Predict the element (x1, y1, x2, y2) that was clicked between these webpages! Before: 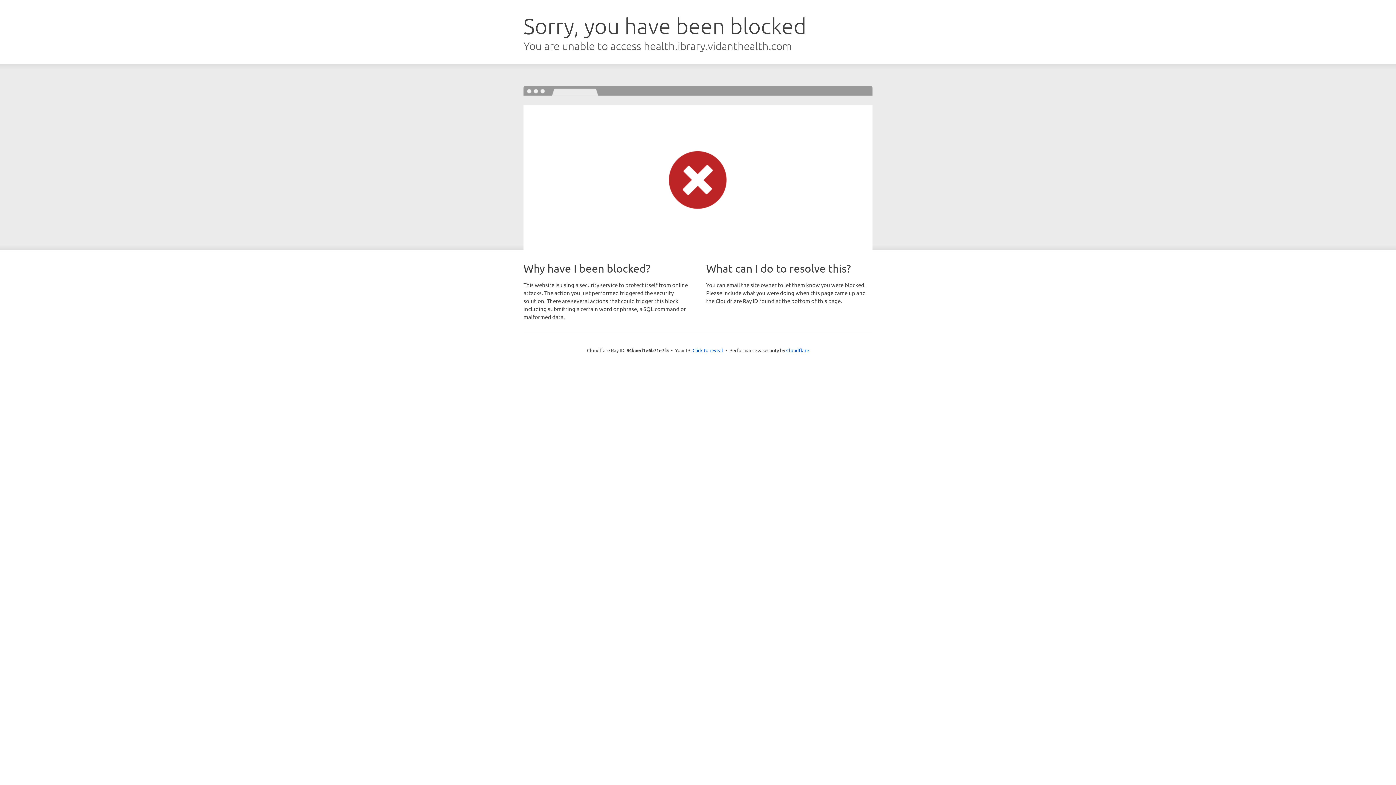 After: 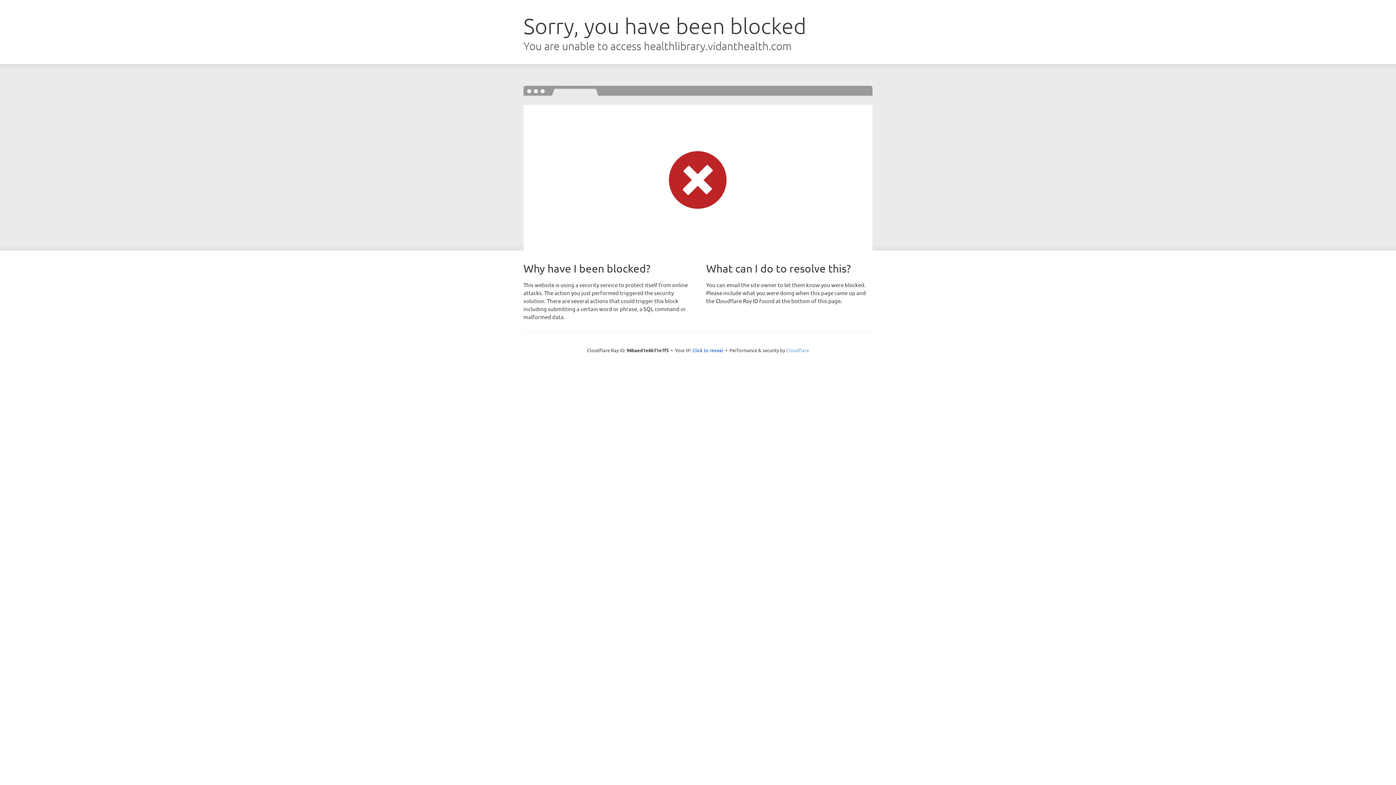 Action: label: Cloudflare bbox: (786, 347, 809, 353)